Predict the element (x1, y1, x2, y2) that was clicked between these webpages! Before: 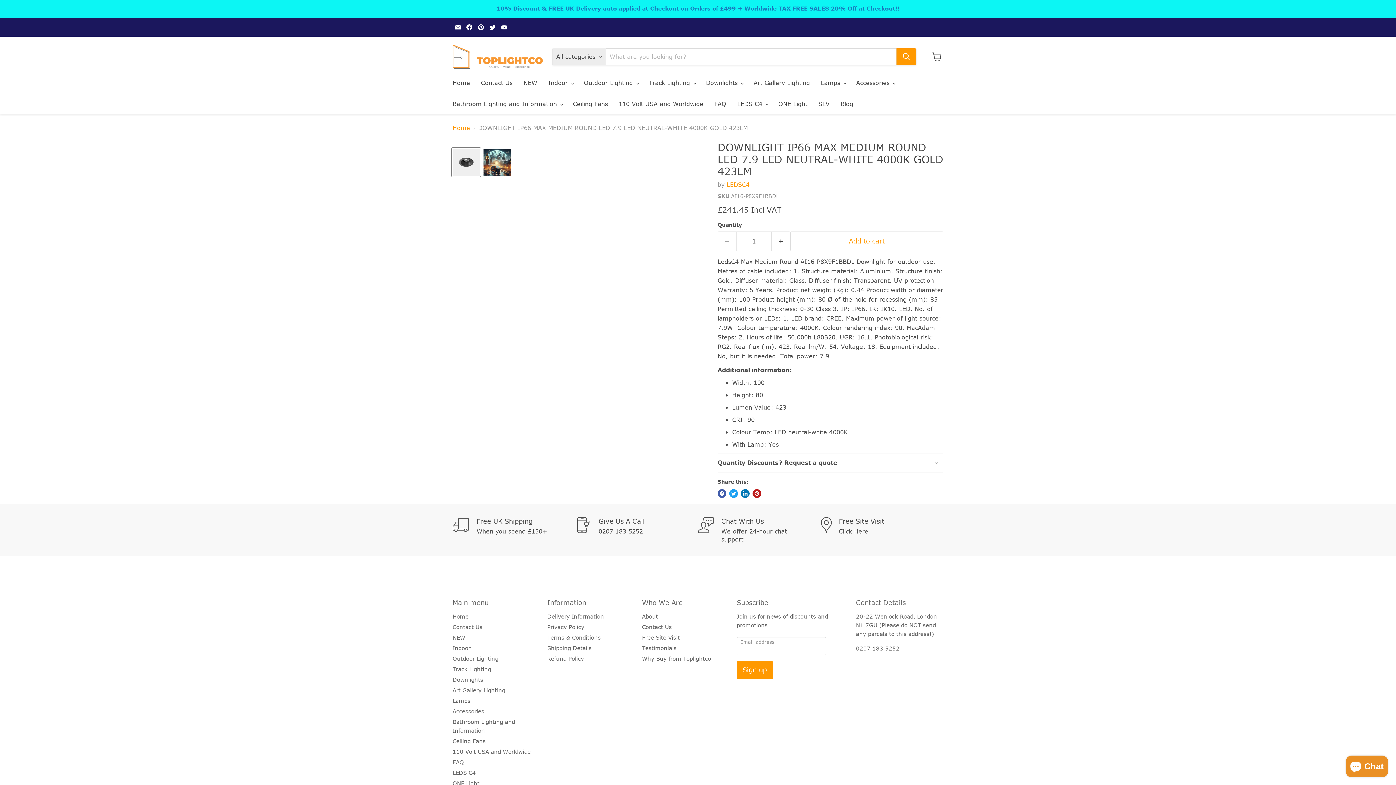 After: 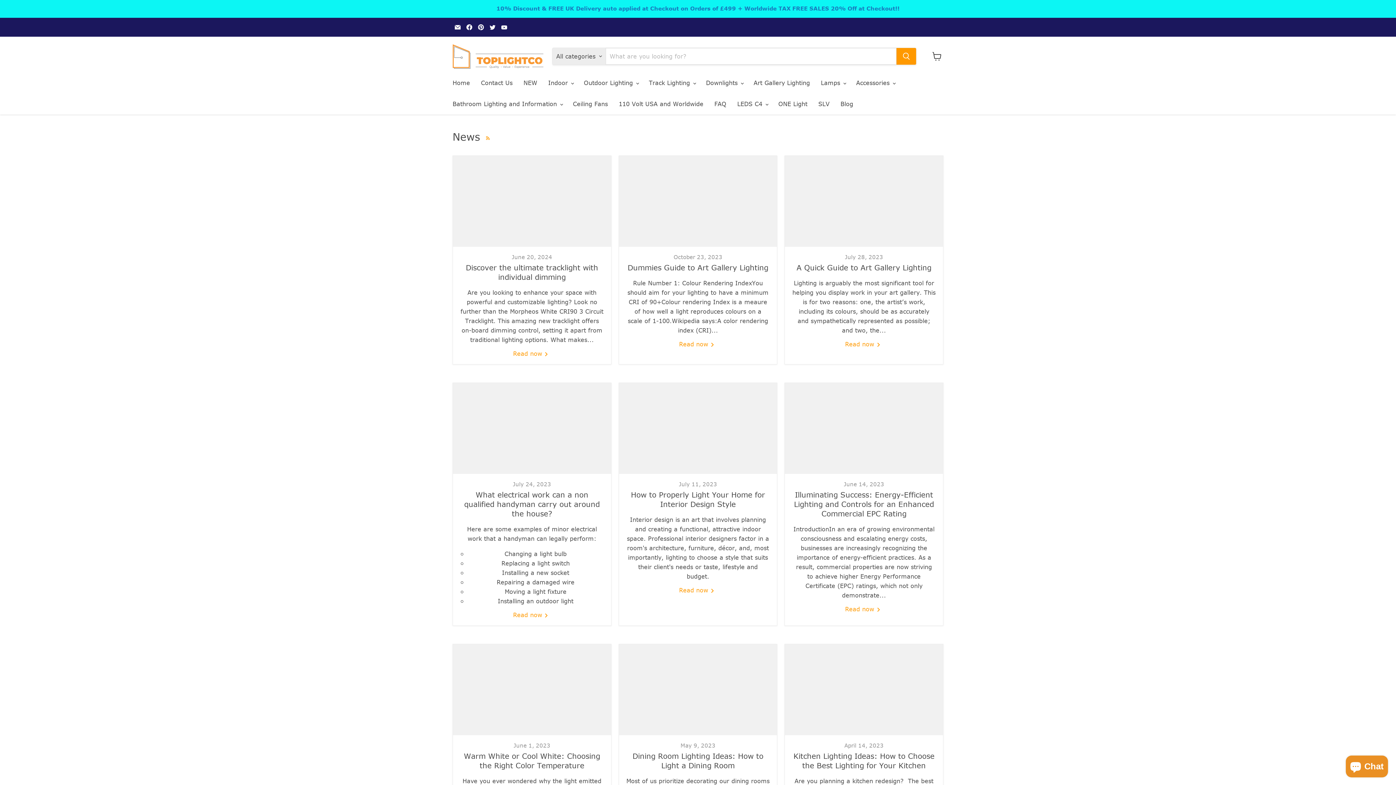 Action: label: Blog bbox: (835, 96, 858, 111)